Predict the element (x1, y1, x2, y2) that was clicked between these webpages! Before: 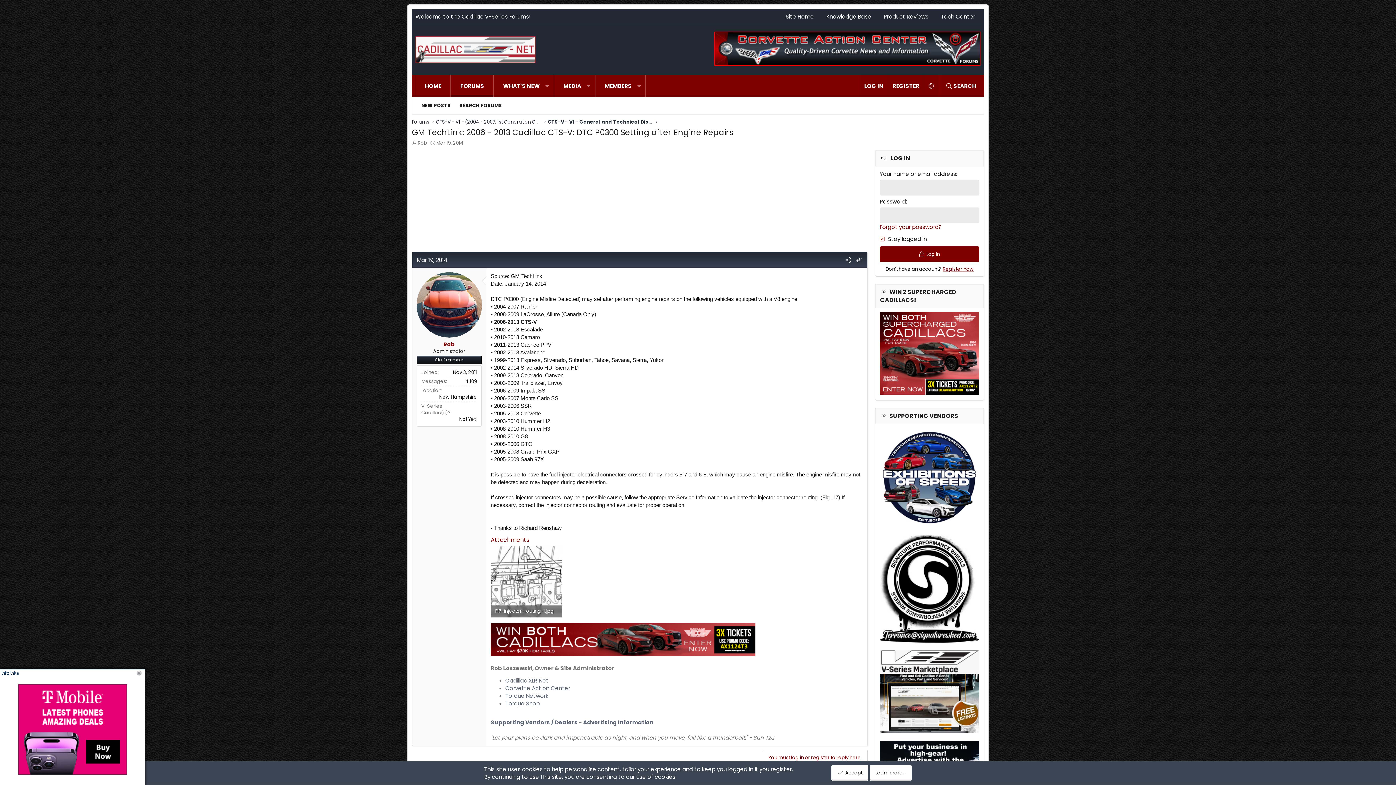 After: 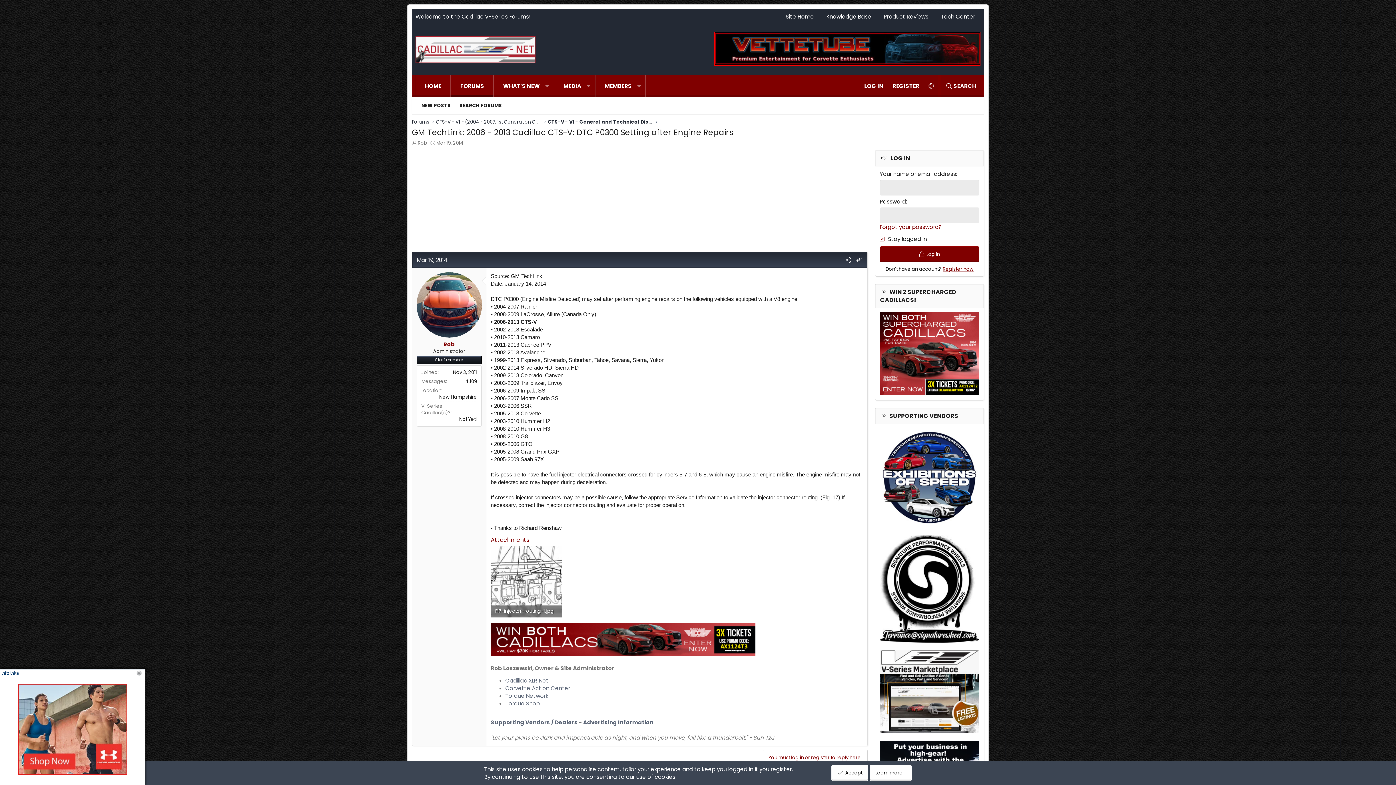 Action: bbox: (436, 139, 463, 146) label: Mar 19, 2014